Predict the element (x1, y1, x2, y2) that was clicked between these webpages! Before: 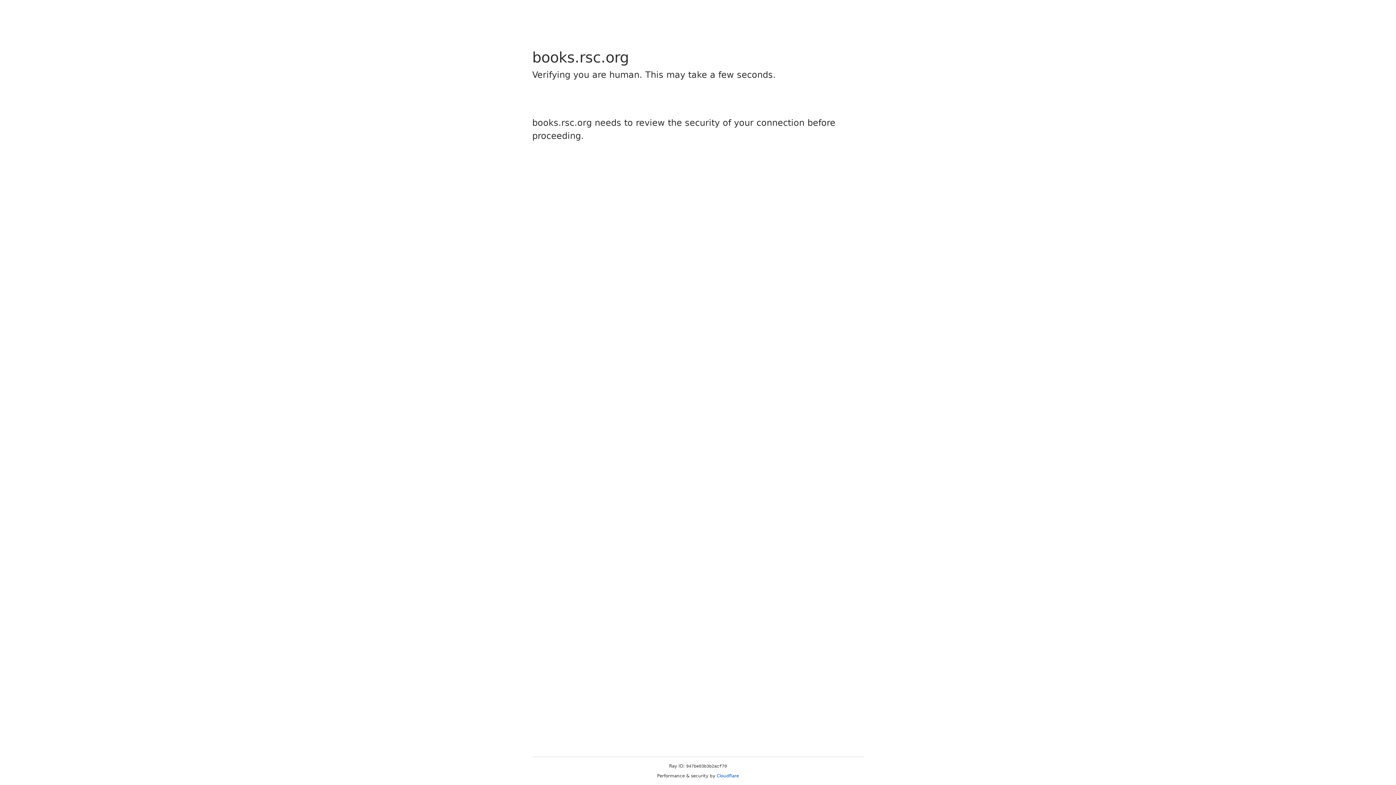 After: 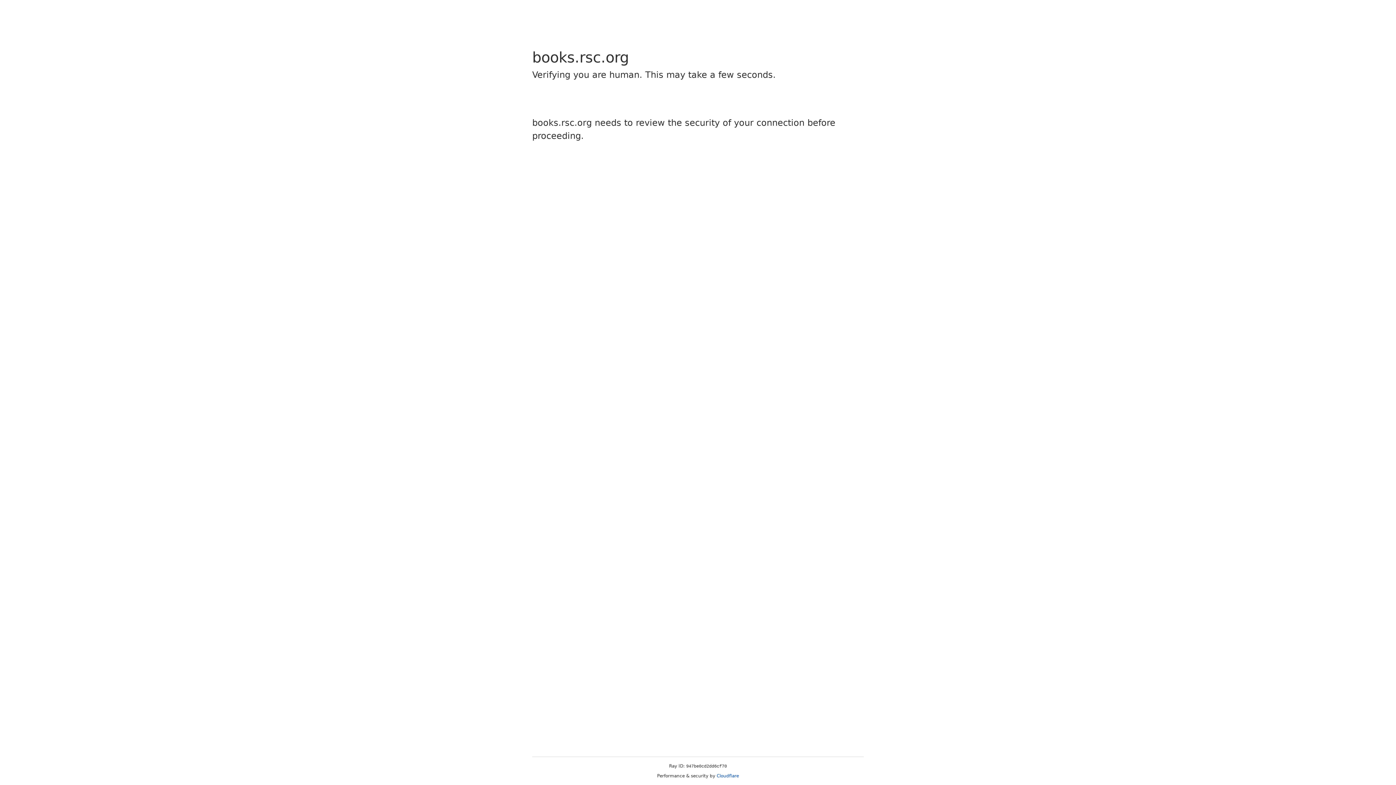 Action: label: Cloudflare bbox: (716, 773, 739, 778)